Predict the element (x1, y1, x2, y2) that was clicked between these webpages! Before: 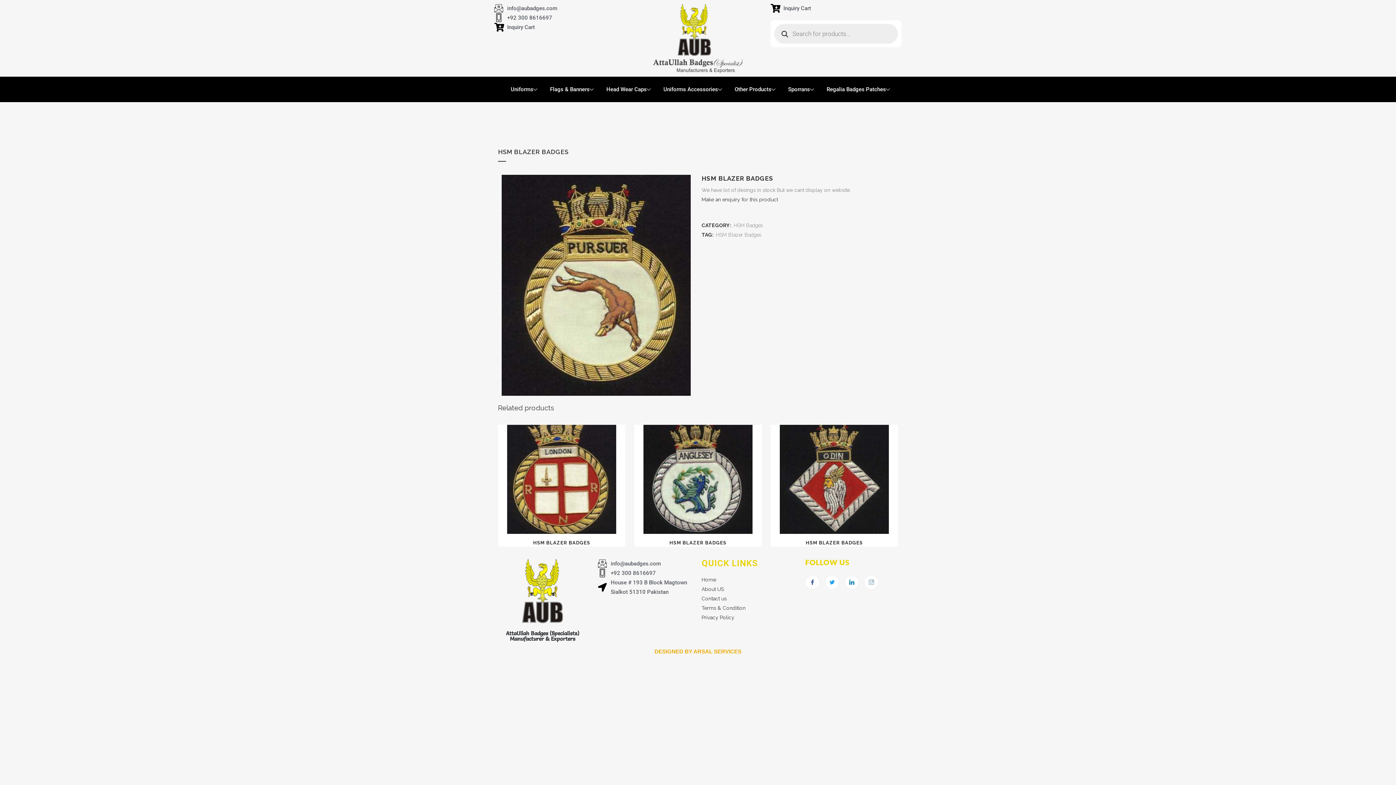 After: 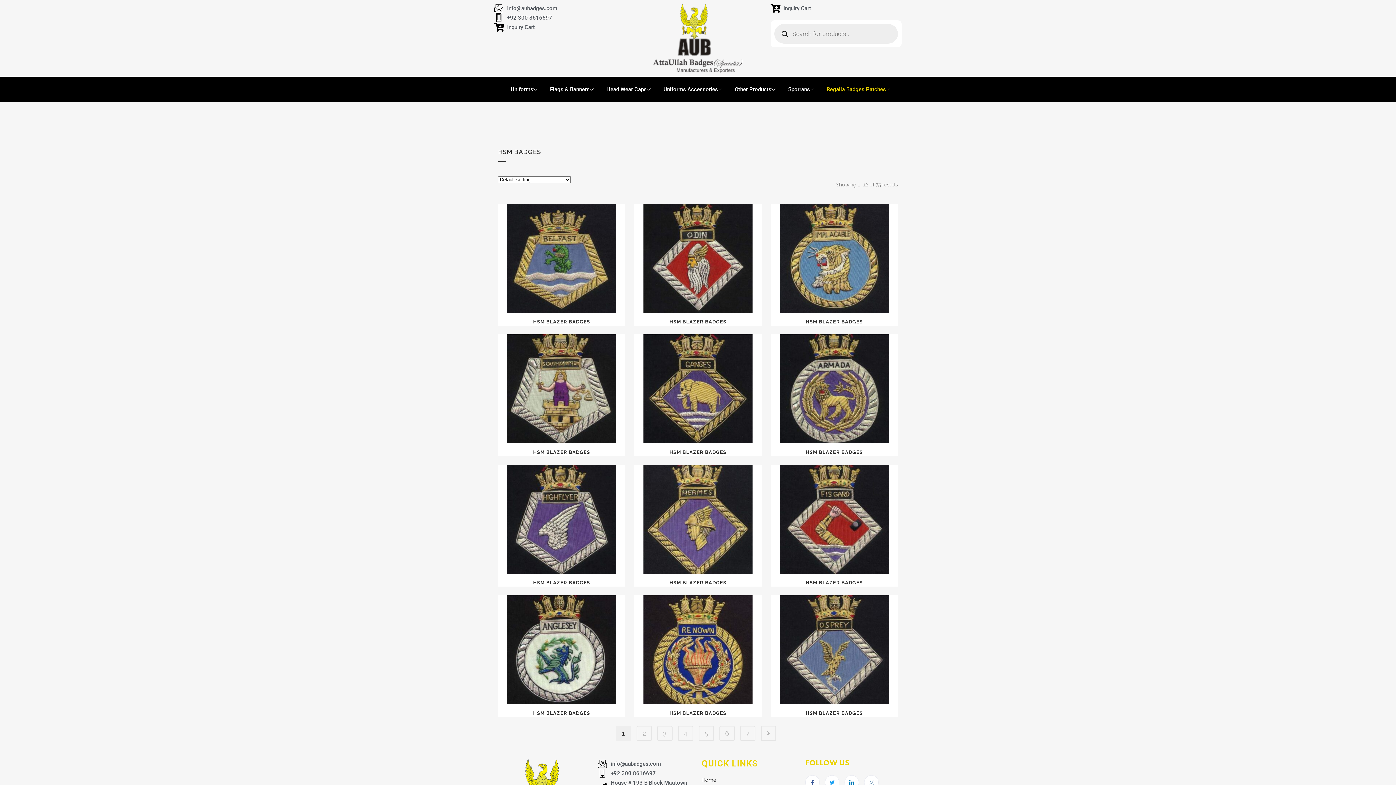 Action: label: HSM Badges bbox: (733, 222, 763, 228)